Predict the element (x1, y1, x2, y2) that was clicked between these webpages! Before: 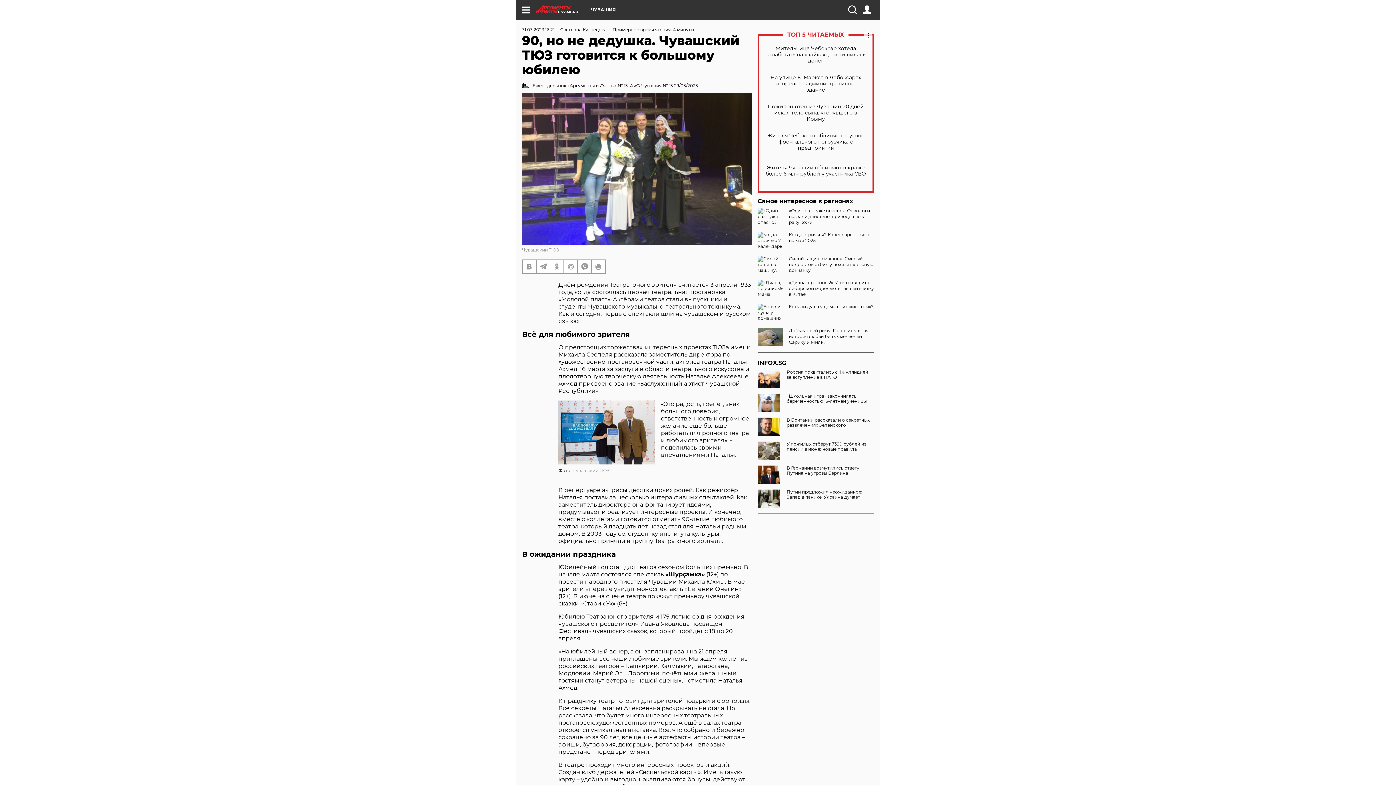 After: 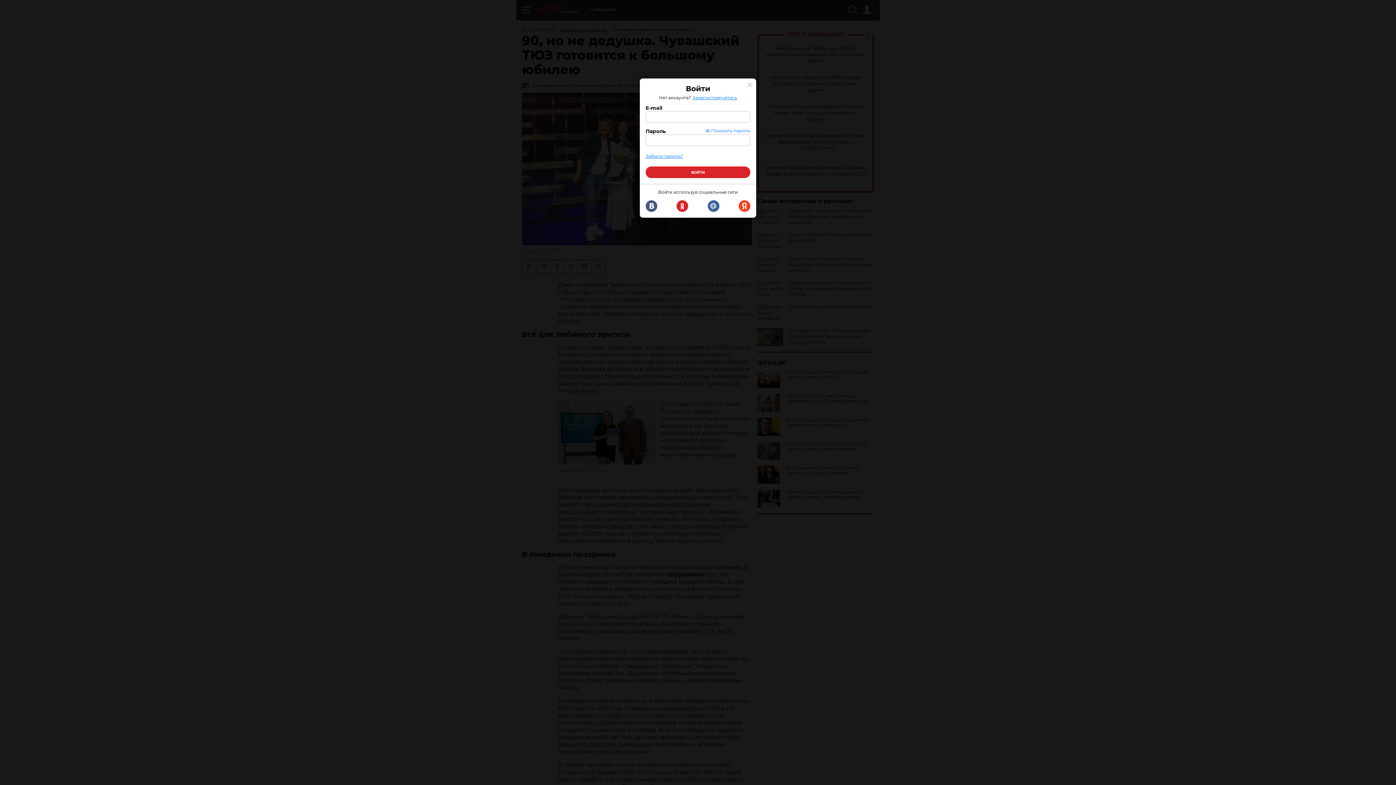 Action: bbox: (862, 5, 871, 14)